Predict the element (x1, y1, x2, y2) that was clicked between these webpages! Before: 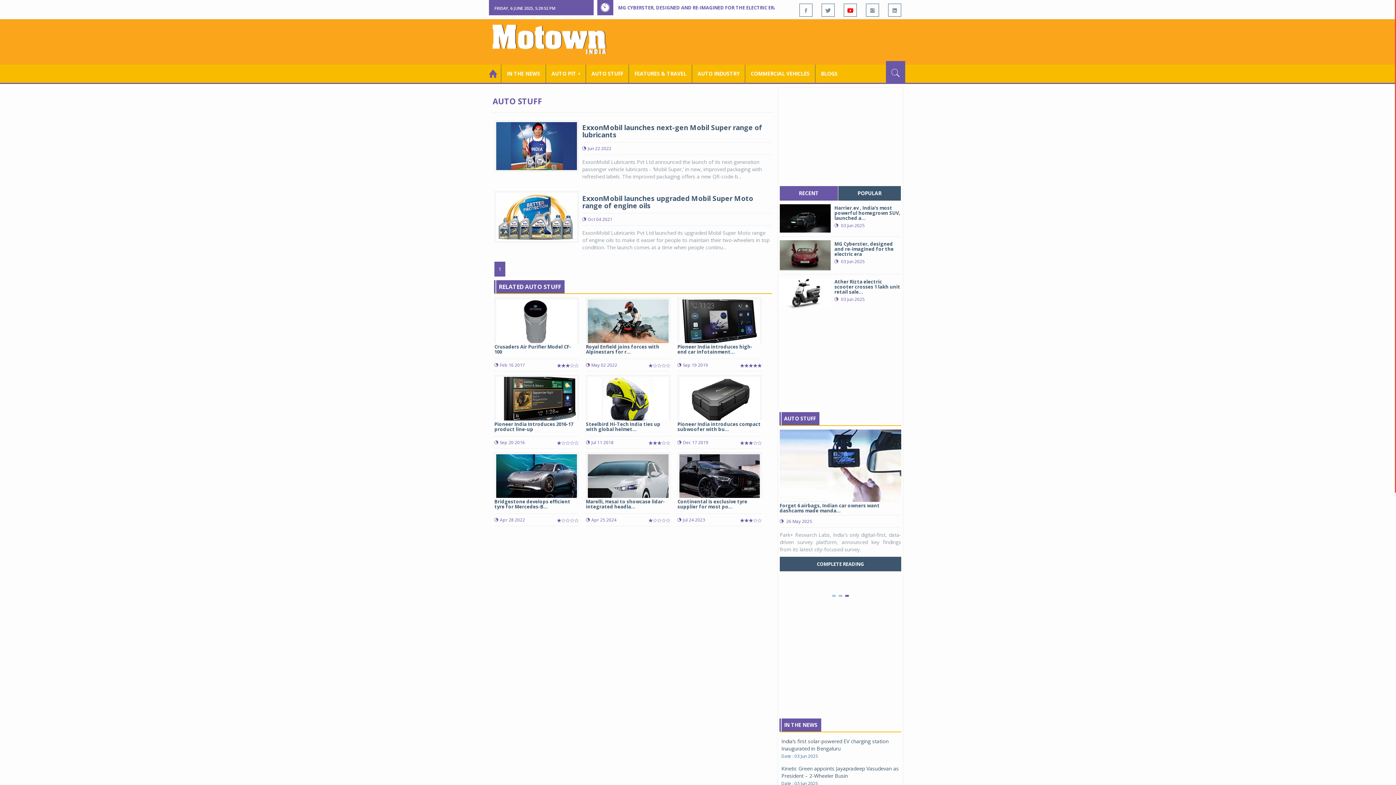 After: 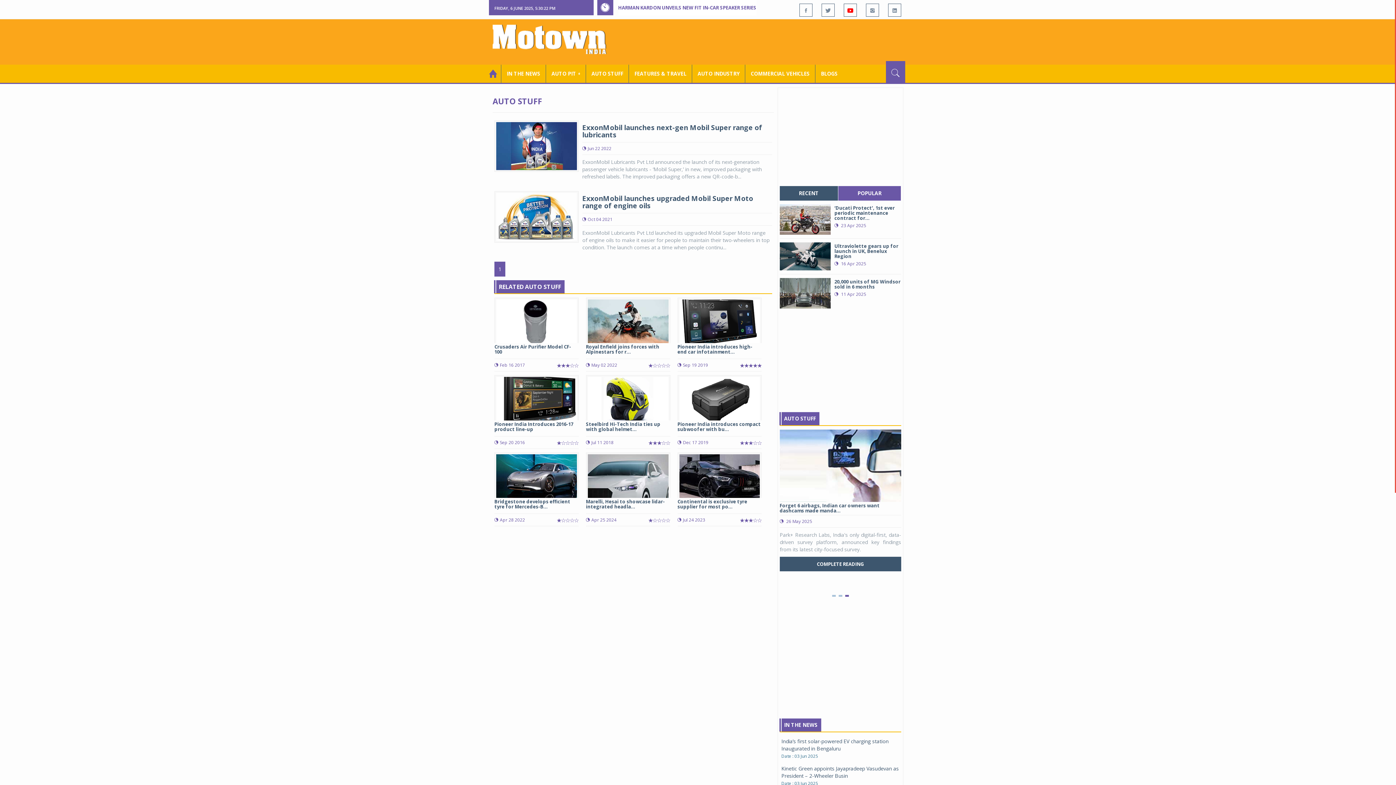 Action: bbox: (838, 186, 901, 200) label: POPULAR